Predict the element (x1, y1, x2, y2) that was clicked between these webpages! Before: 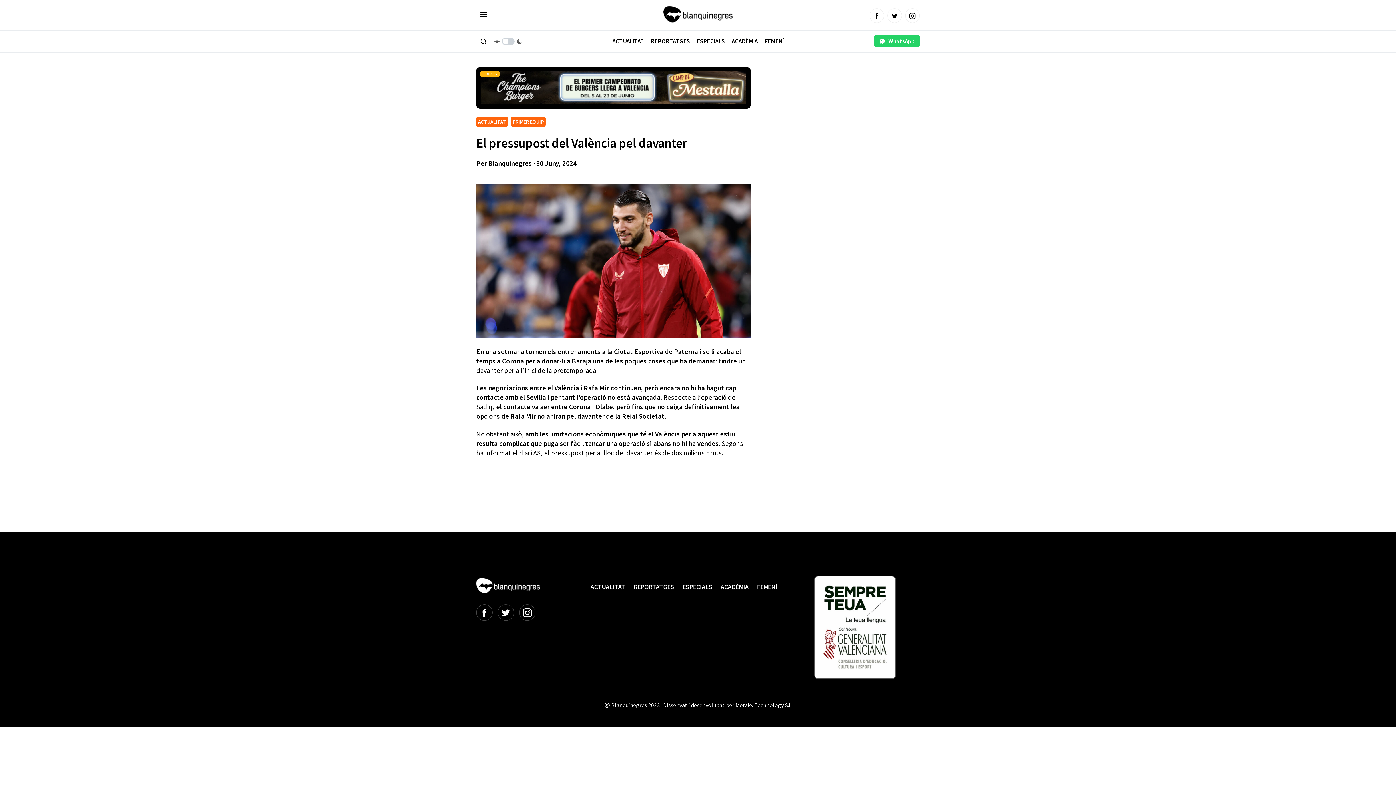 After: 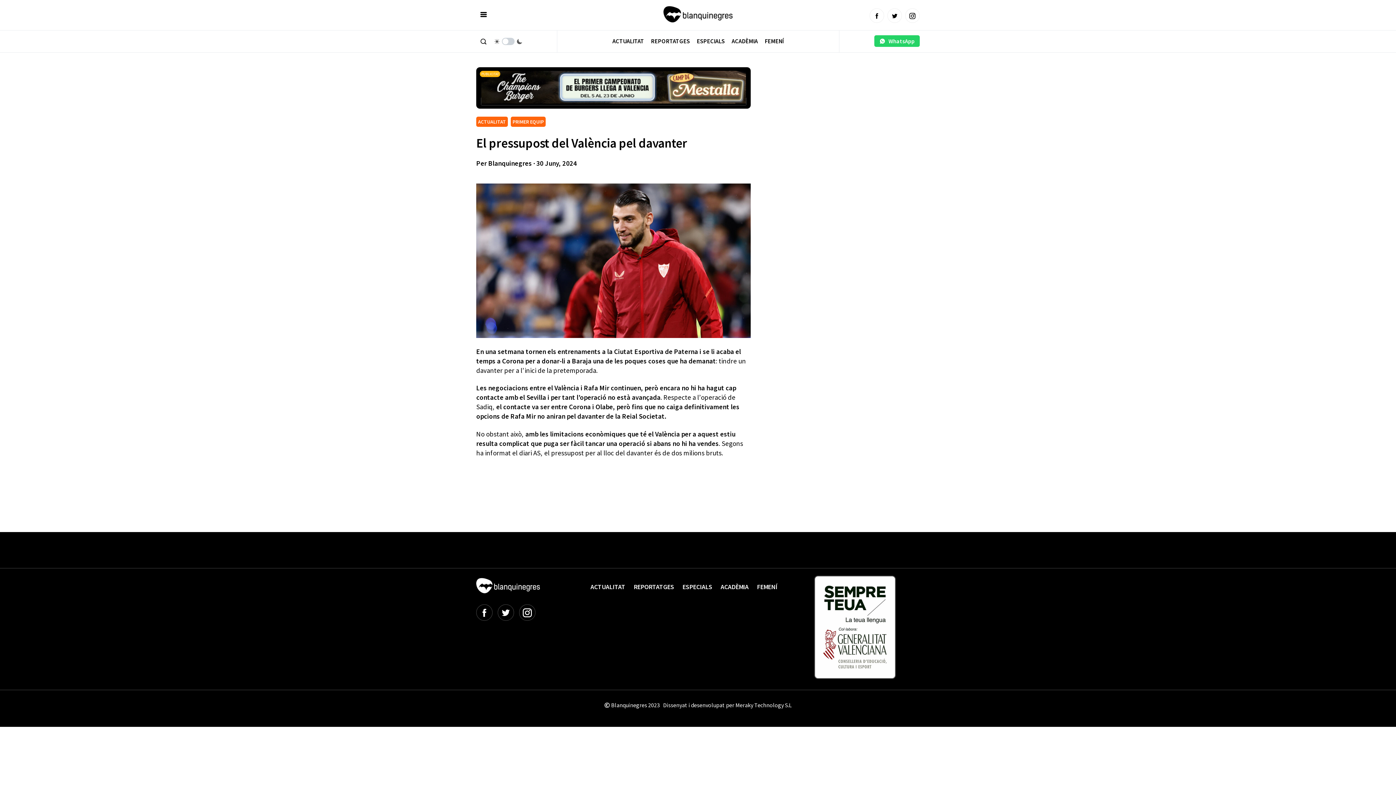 Action: bbox: (481, 97, 746, 105)